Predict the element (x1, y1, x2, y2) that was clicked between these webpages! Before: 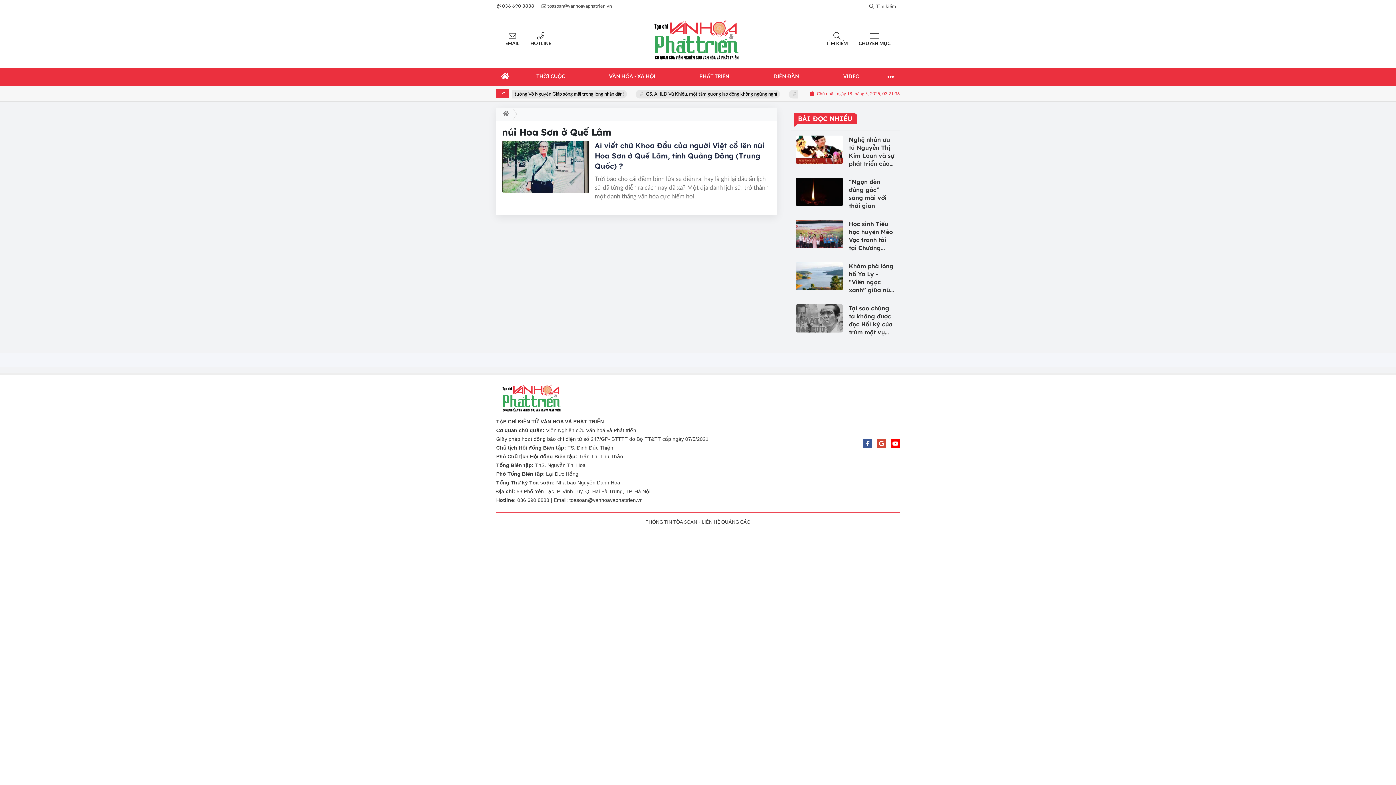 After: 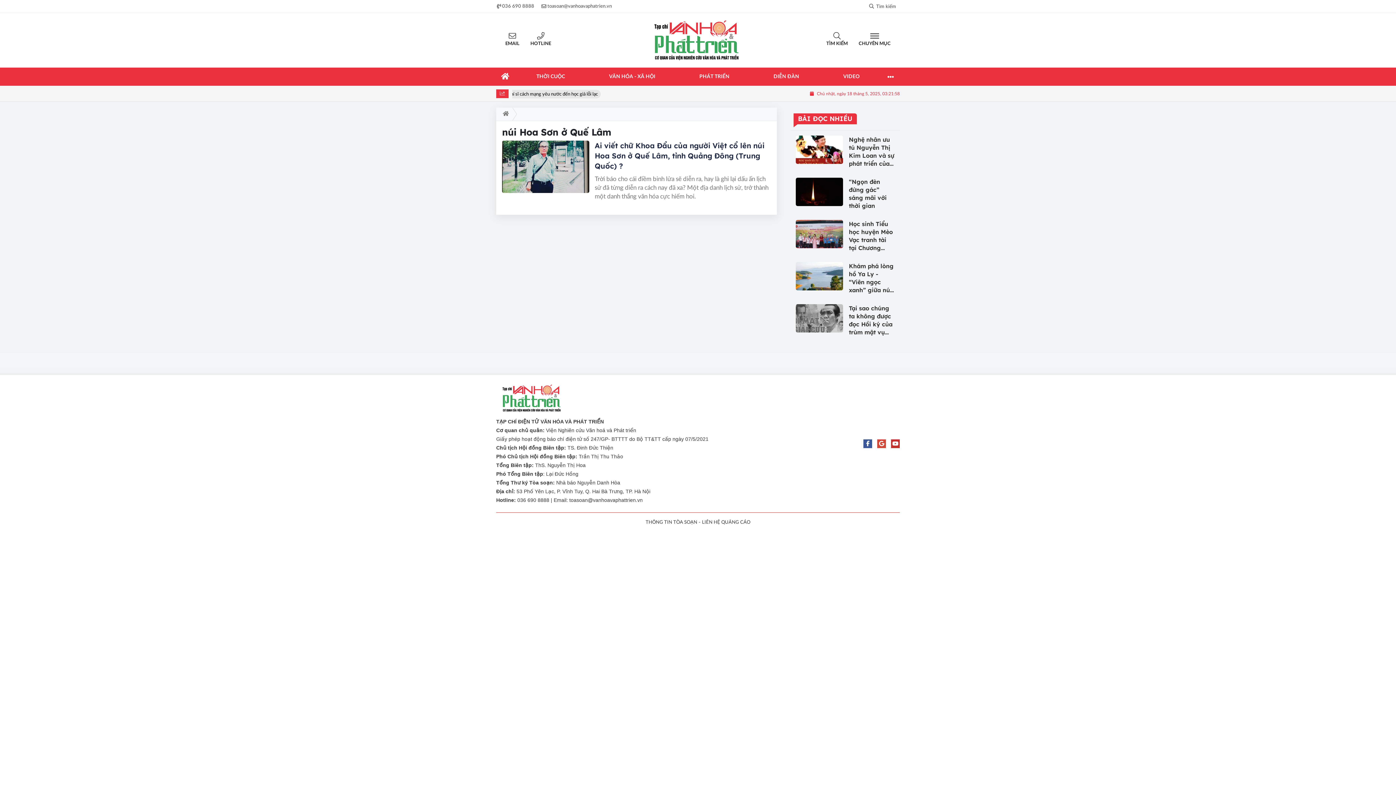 Action: bbox: (891, 439, 900, 448)